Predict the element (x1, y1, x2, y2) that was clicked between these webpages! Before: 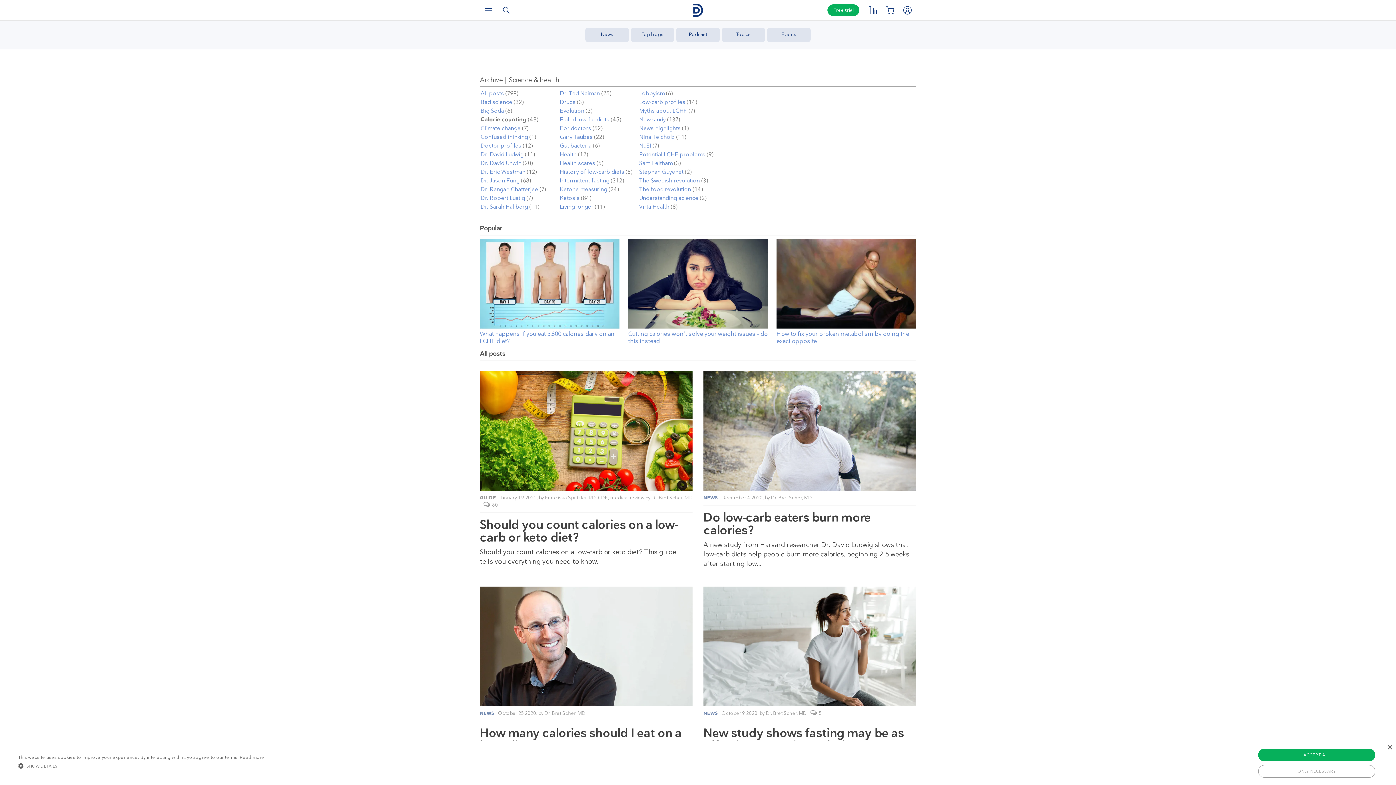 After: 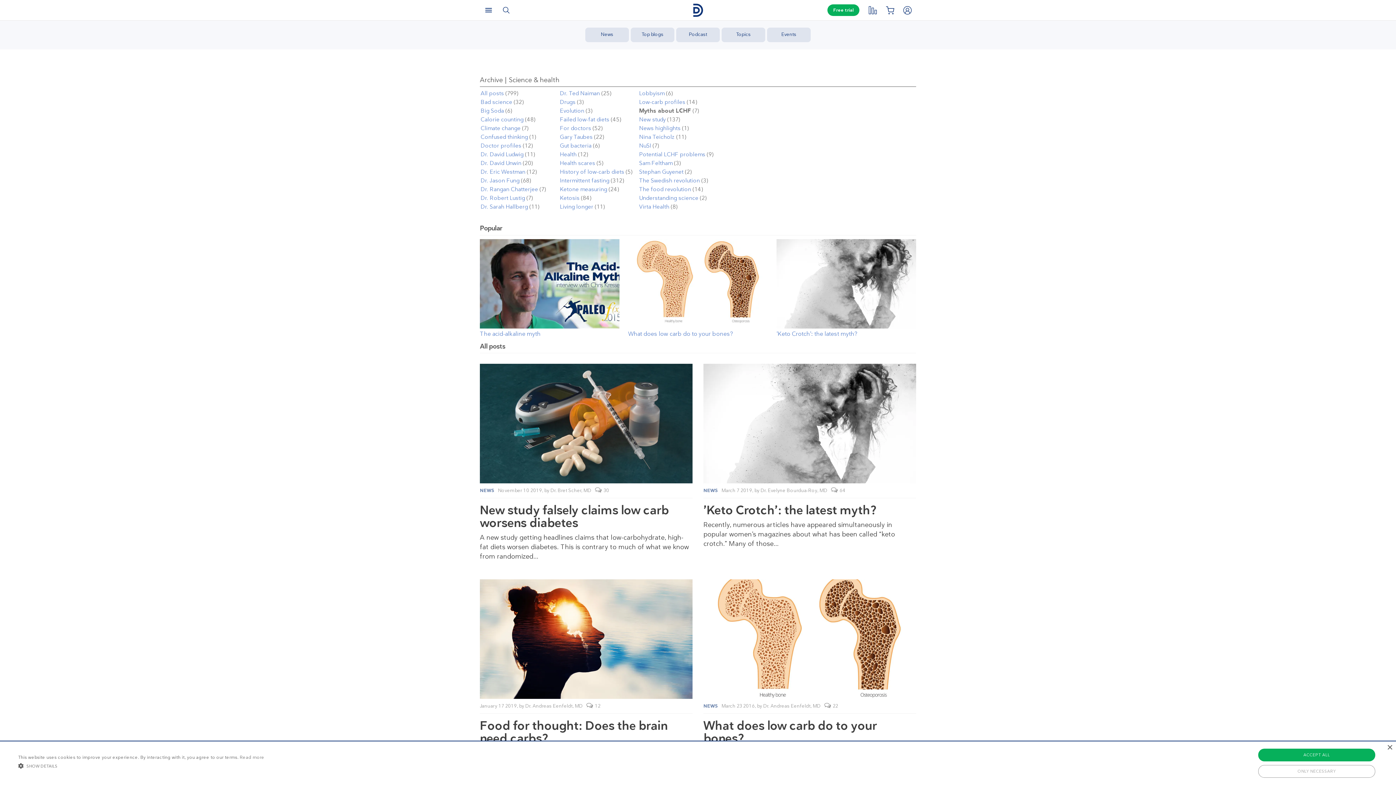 Action: bbox: (639, 107, 687, 114) label: Myths about LCHF